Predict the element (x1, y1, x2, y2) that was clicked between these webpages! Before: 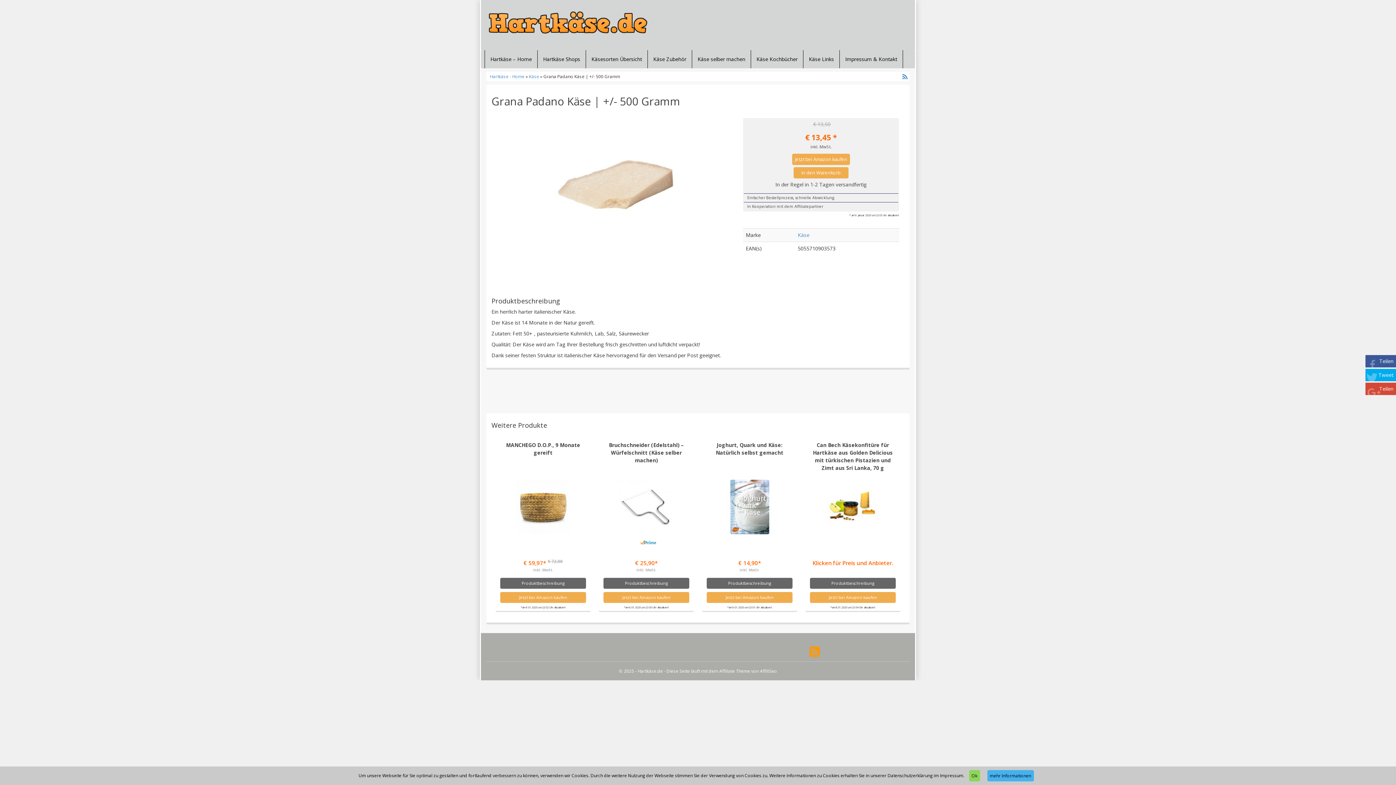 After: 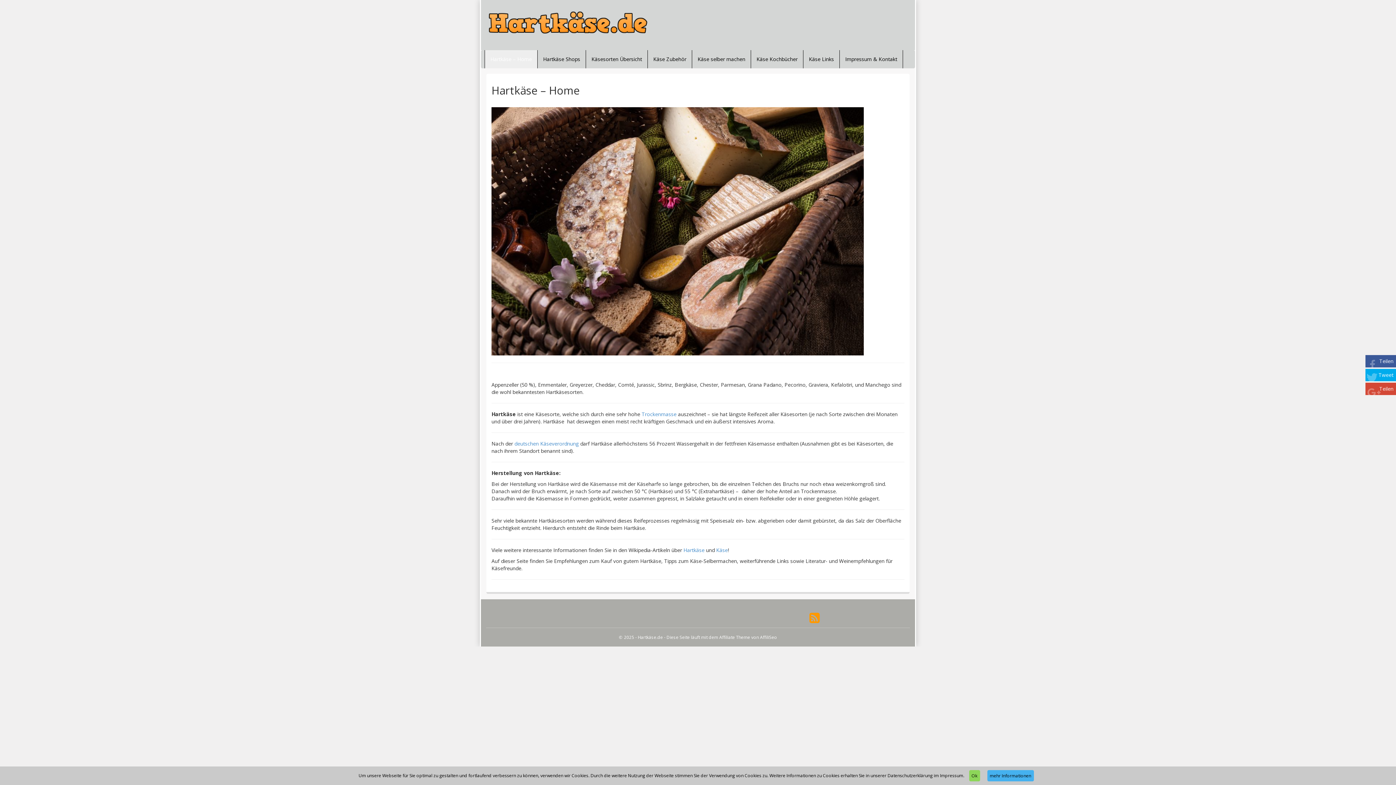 Action: label: Hartkäse - Home bbox: (490, 73, 524, 79)